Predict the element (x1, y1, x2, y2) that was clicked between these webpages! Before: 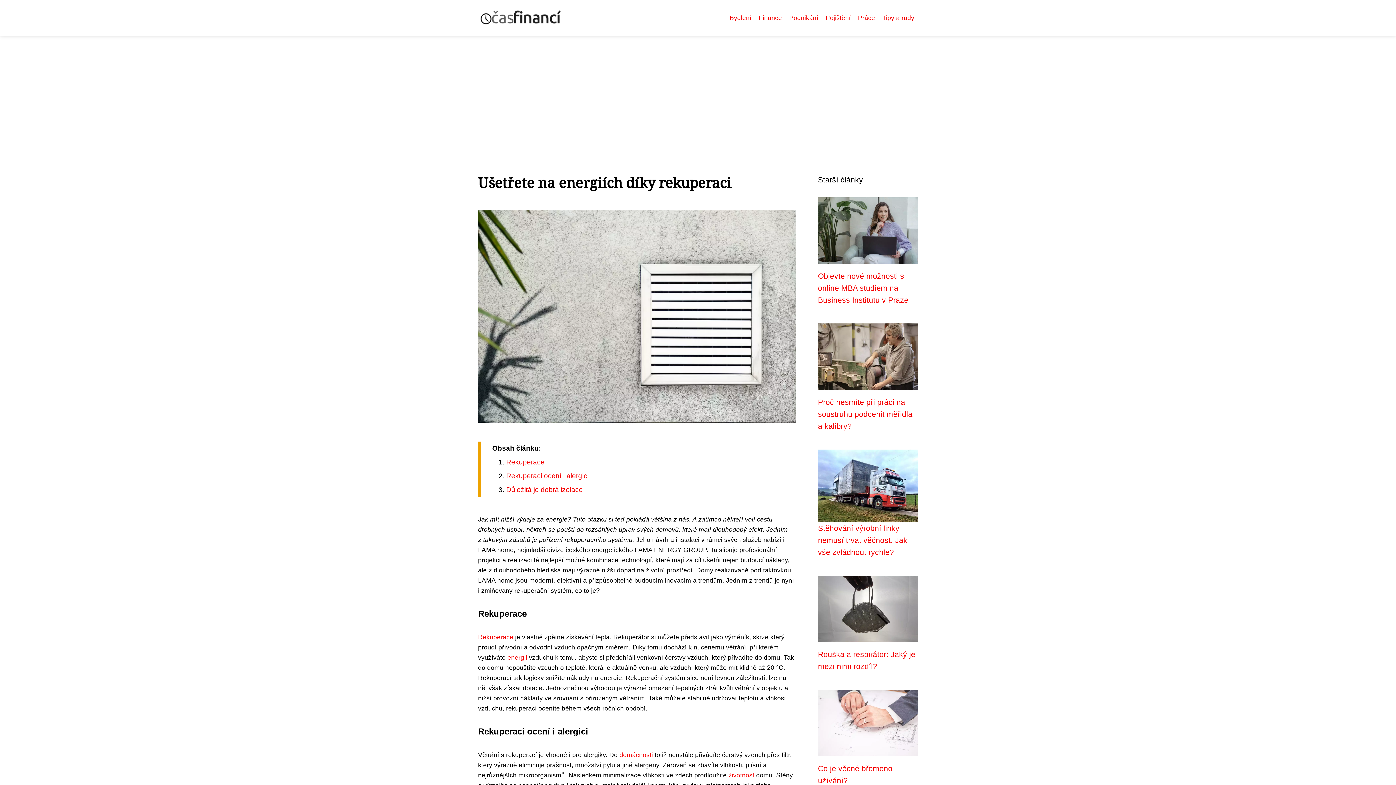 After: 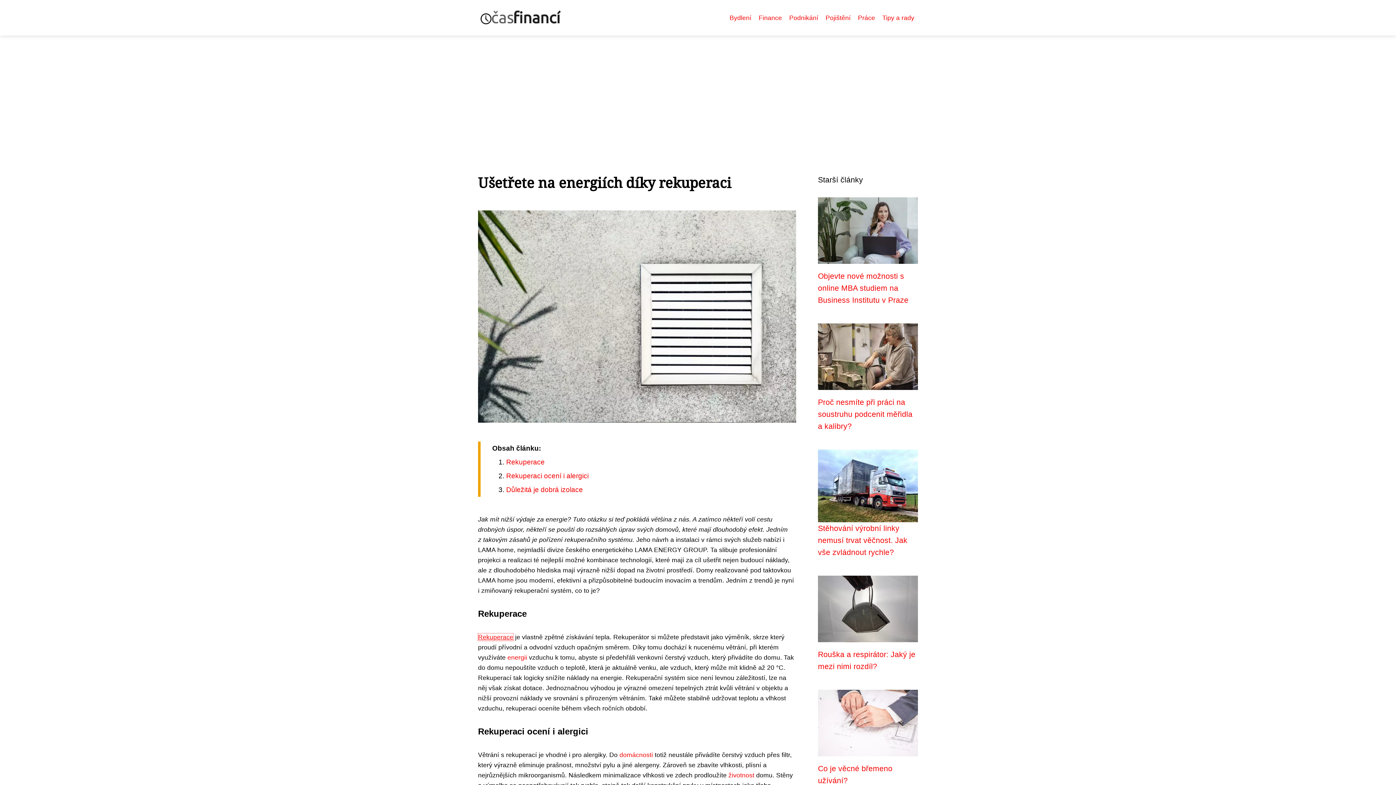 Action: bbox: (478, 633, 513, 640) label: Rekuperace